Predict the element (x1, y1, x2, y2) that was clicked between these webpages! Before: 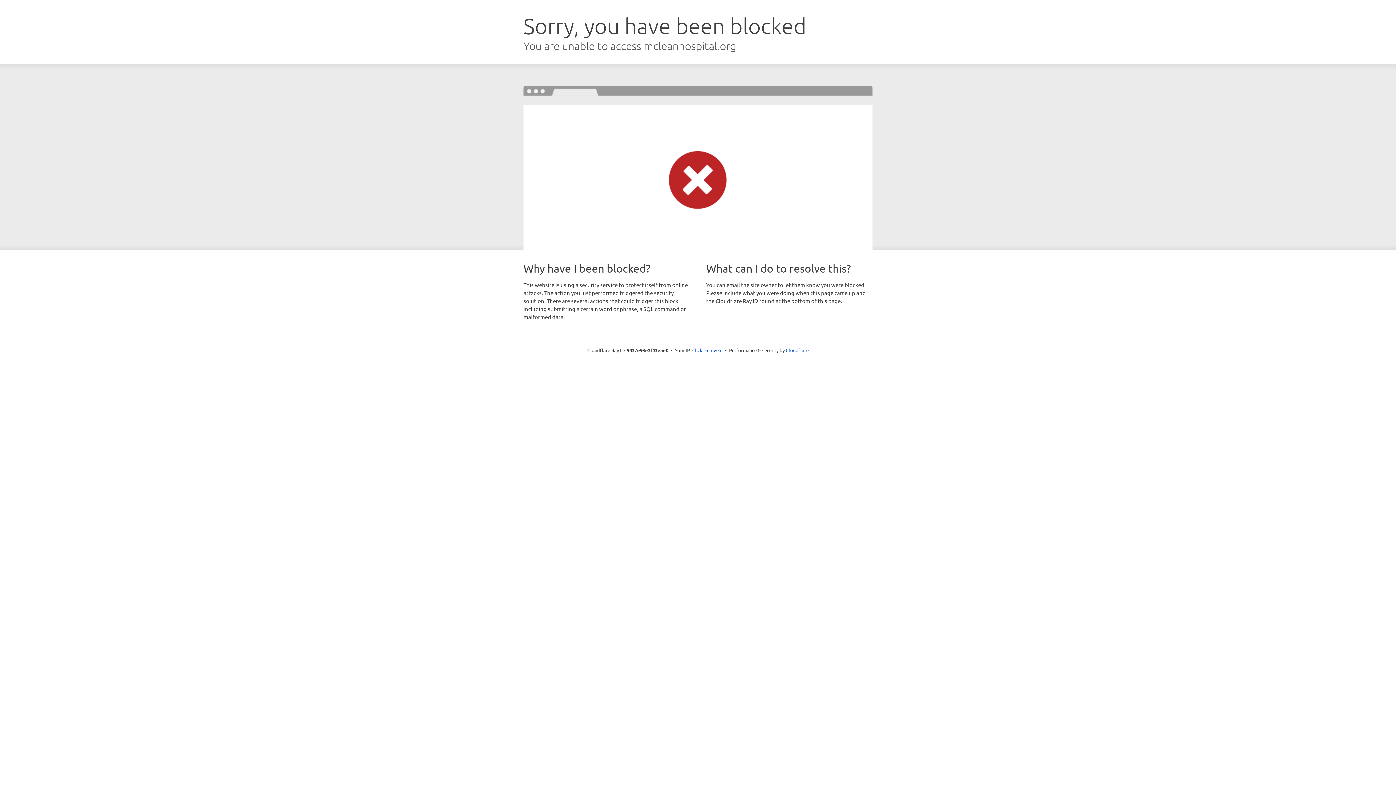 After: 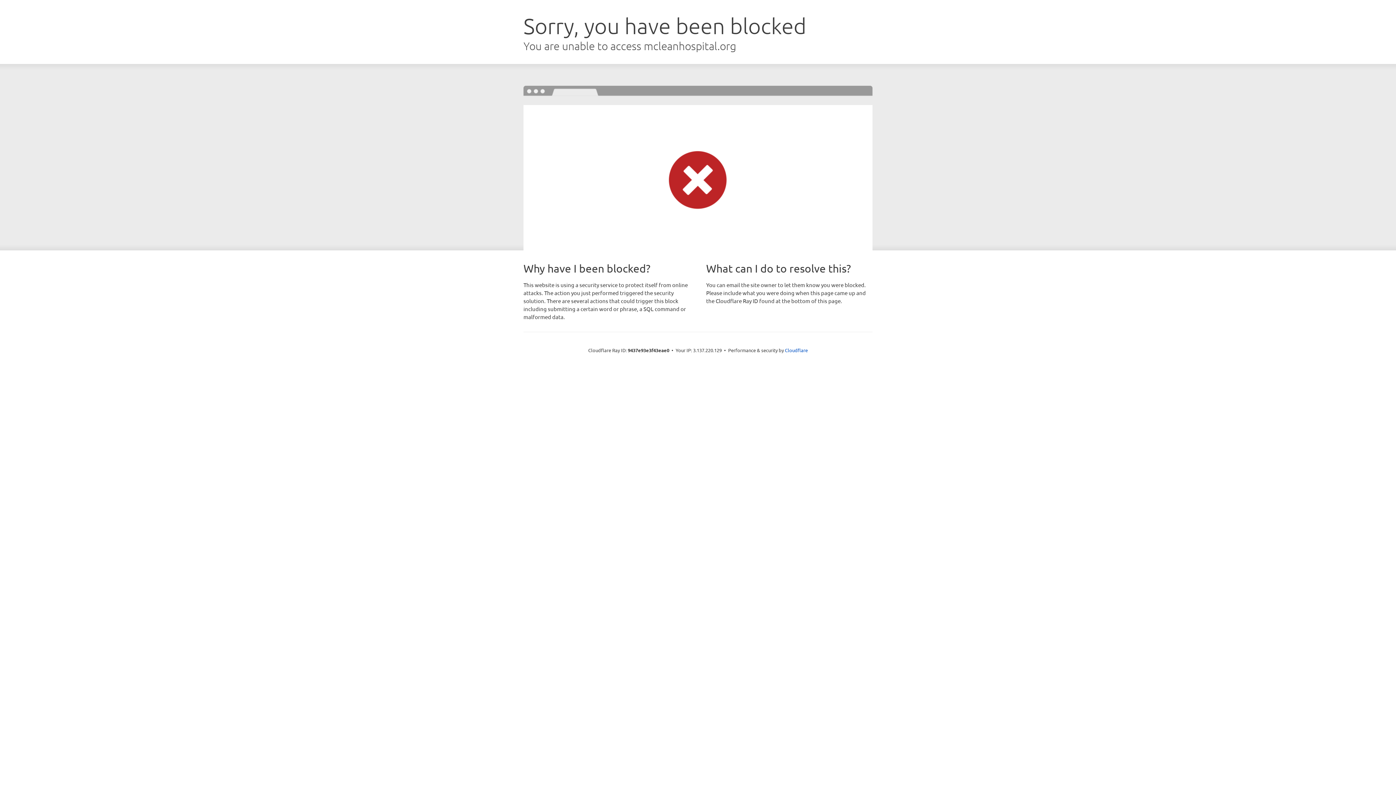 Action: label: Click to reveal bbox: (692, 346, 722, 353)